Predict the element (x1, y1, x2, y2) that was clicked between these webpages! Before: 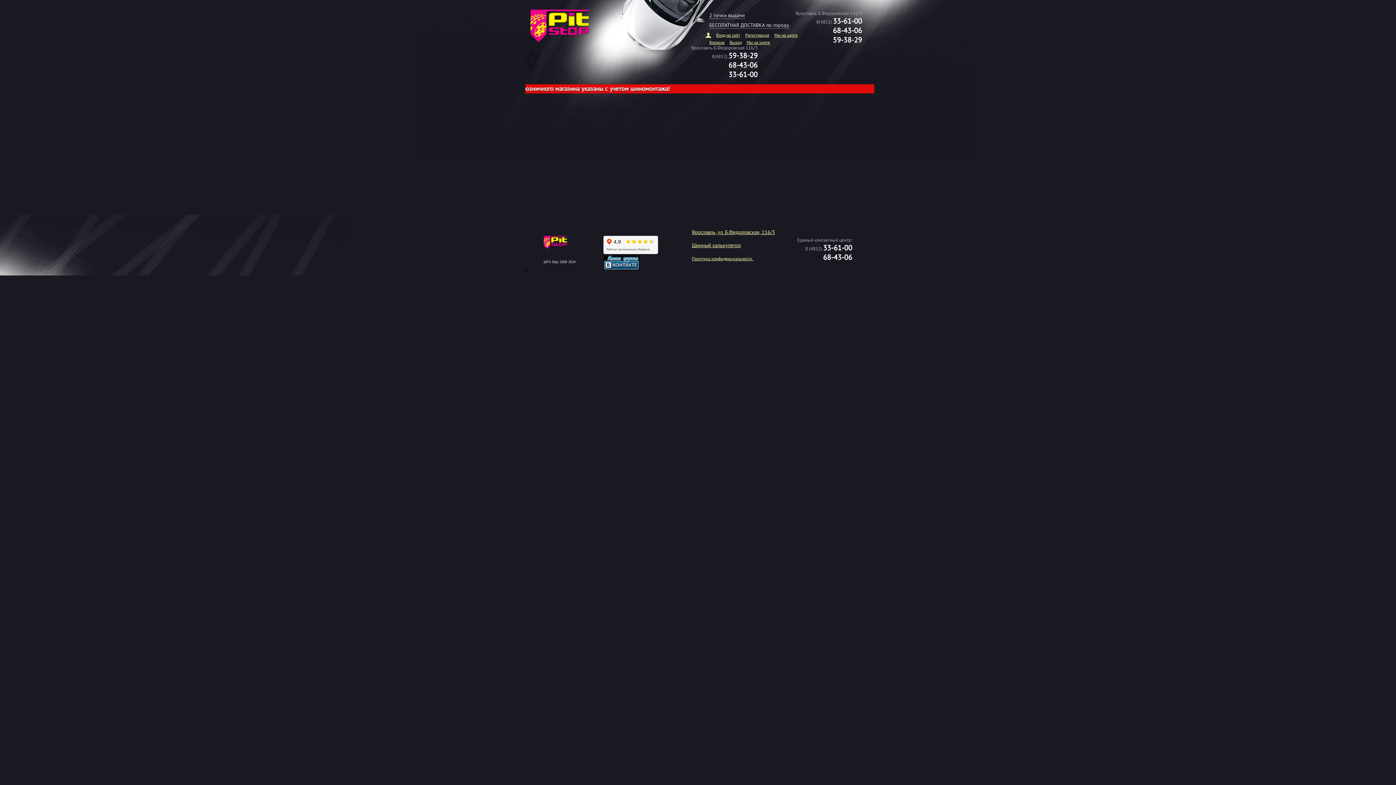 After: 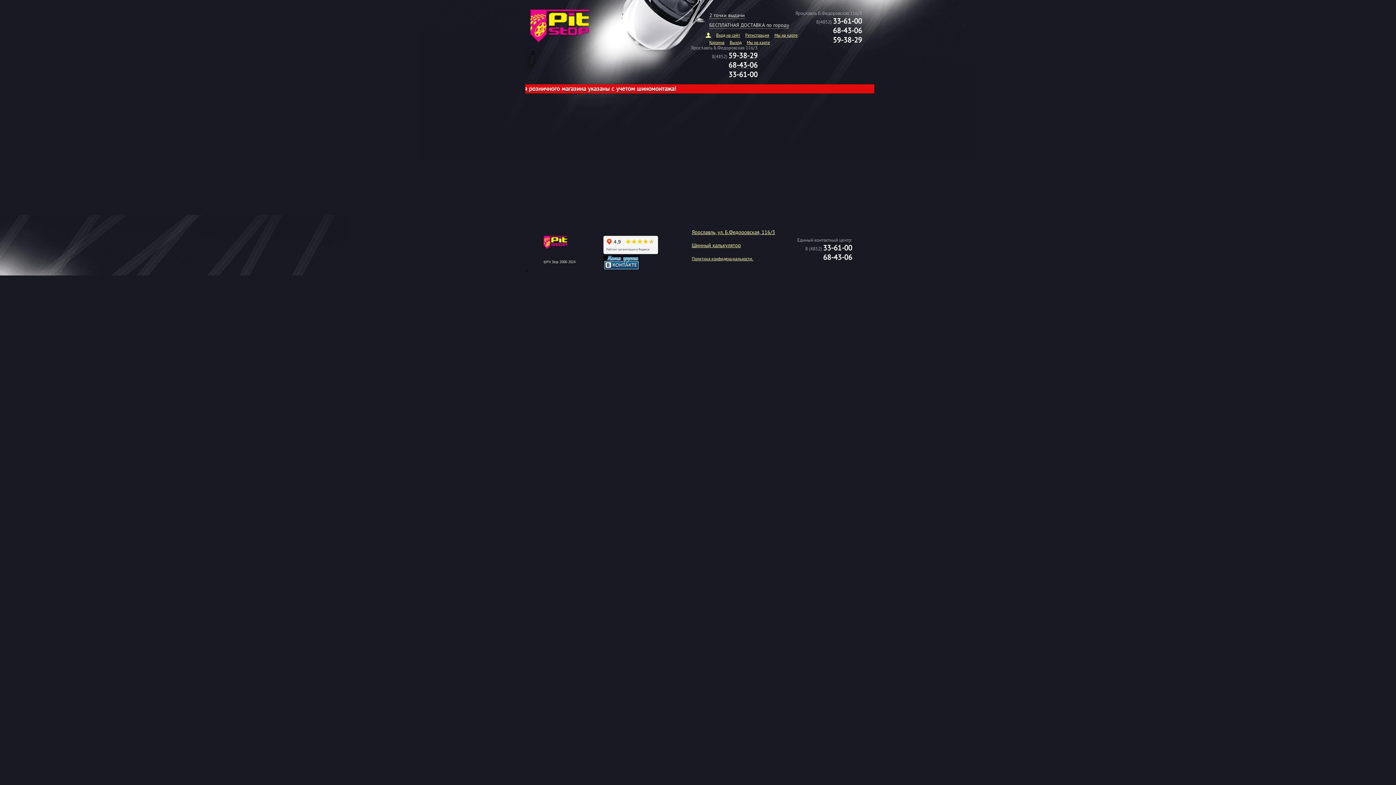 Action: bbox: (603, 265, 640, 271)